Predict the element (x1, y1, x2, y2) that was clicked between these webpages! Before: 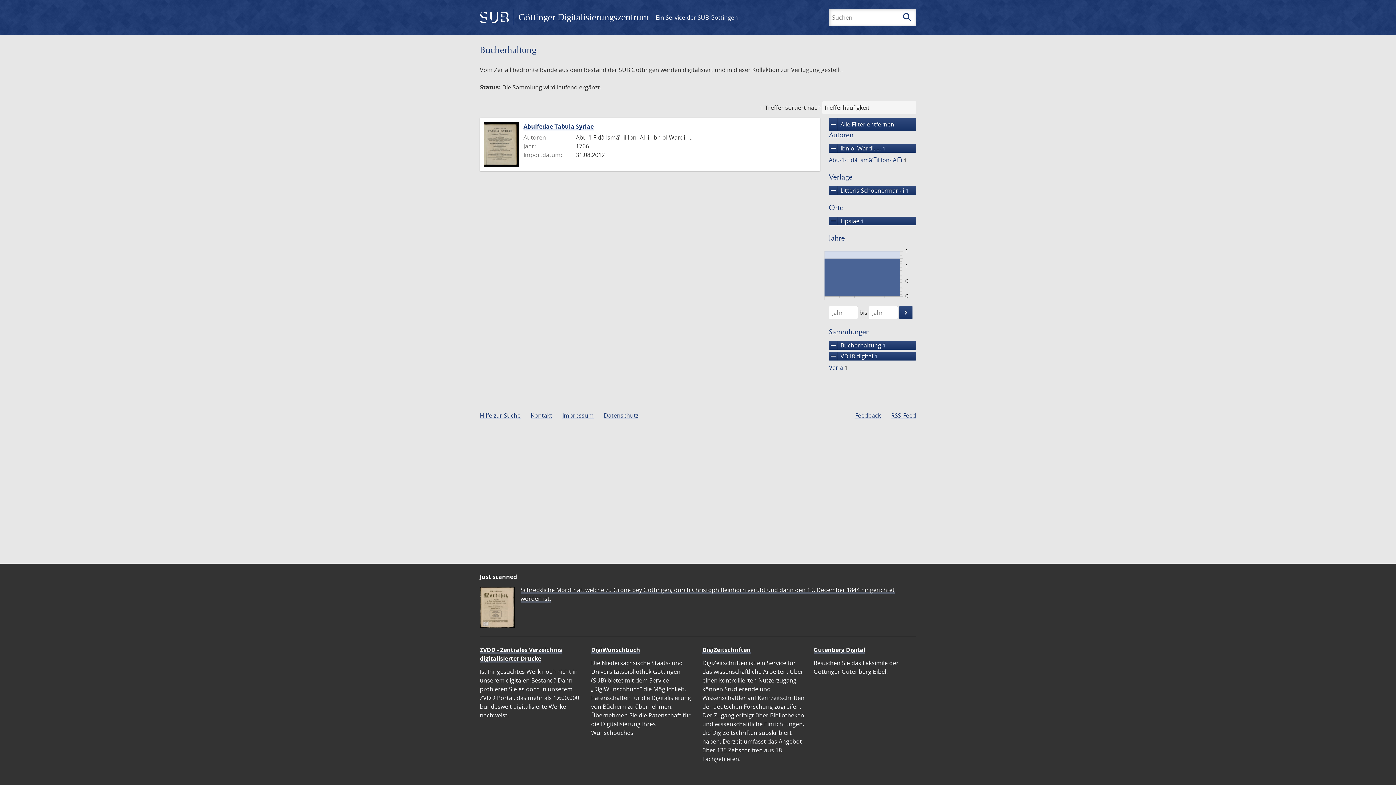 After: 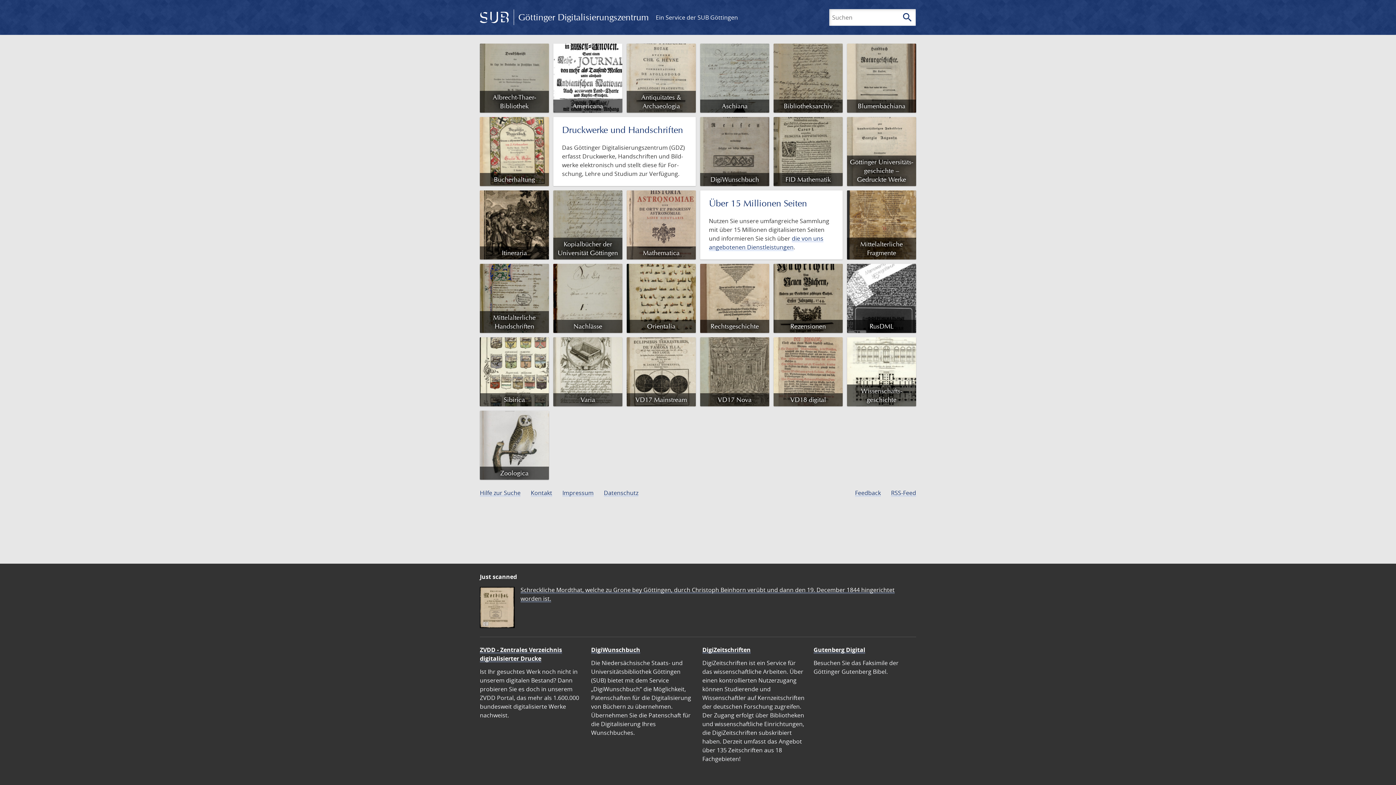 Action: bbox: (480, 8, 653, 26) label:  Göttinger Digitalisierungszentrum